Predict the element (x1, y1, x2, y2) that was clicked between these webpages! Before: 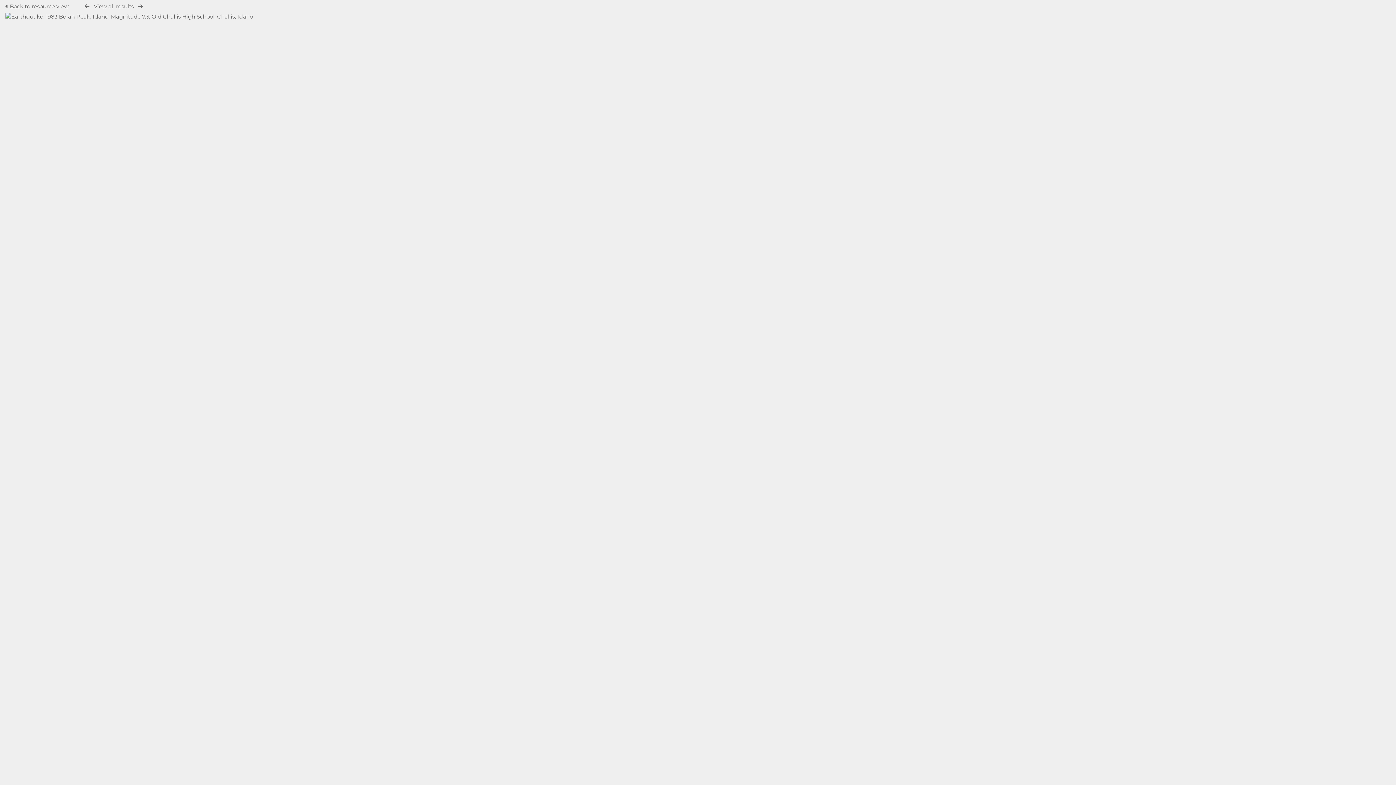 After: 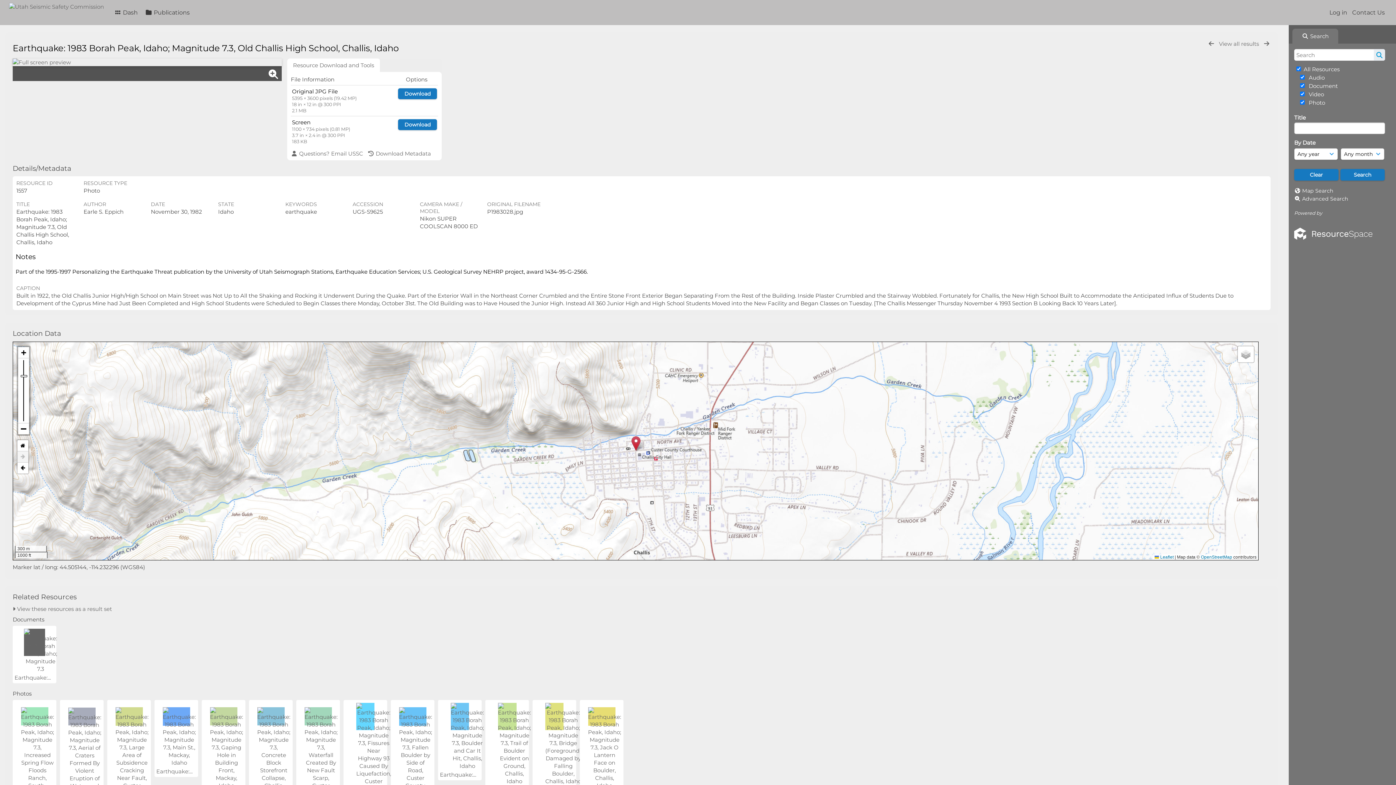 Action: label:  Back to resource view  bbox: (5, 2, 70, 9)